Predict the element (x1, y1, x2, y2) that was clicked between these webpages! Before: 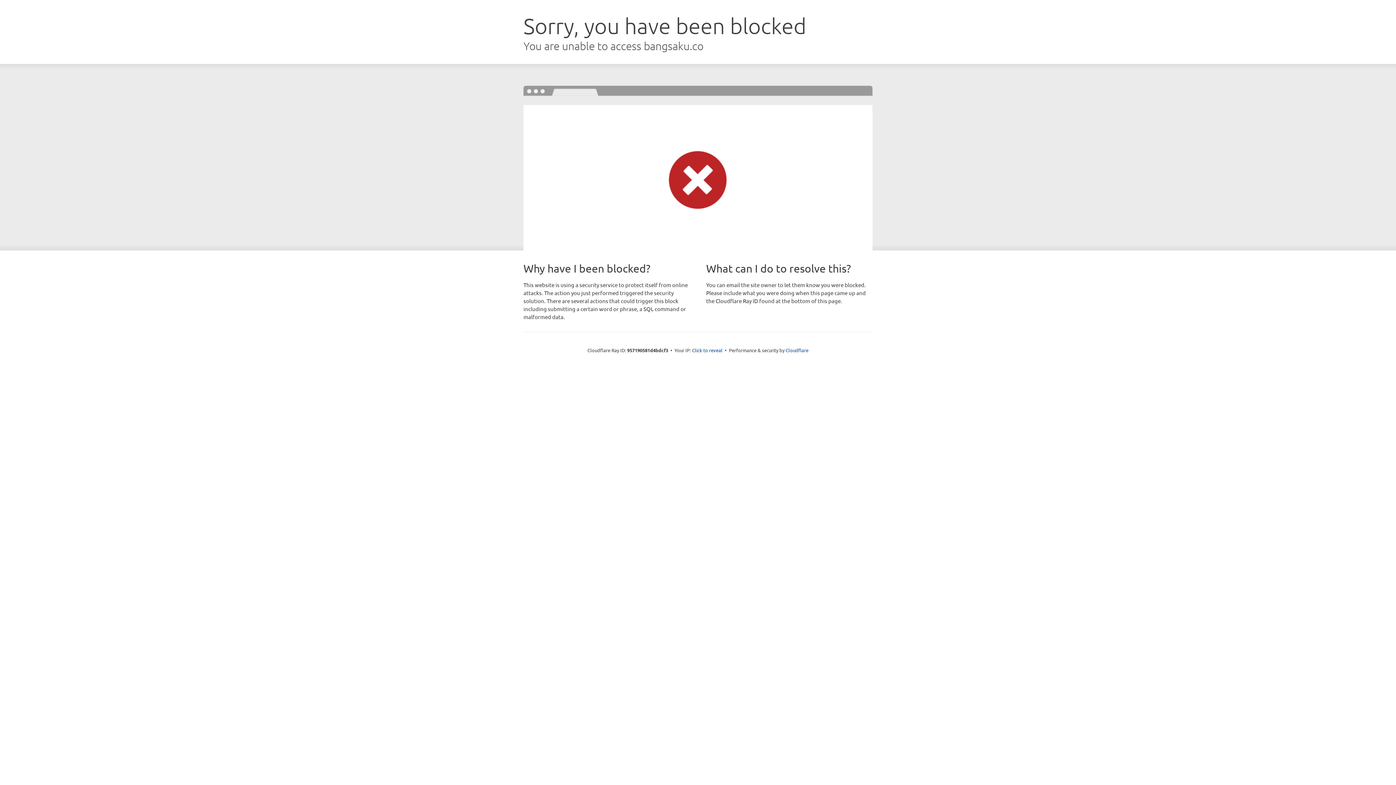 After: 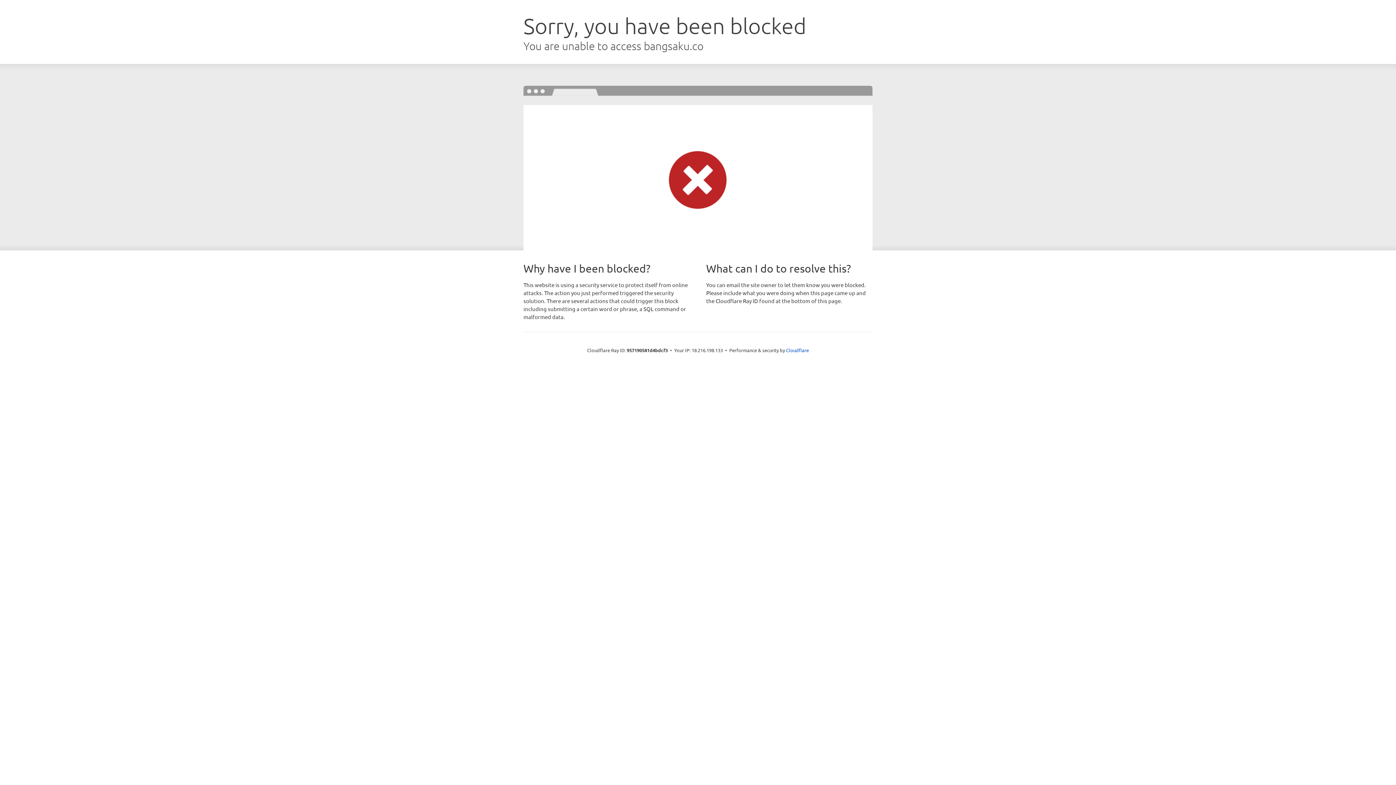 Action: bbox: (692, 346, 722, 353) label: Click to reveal